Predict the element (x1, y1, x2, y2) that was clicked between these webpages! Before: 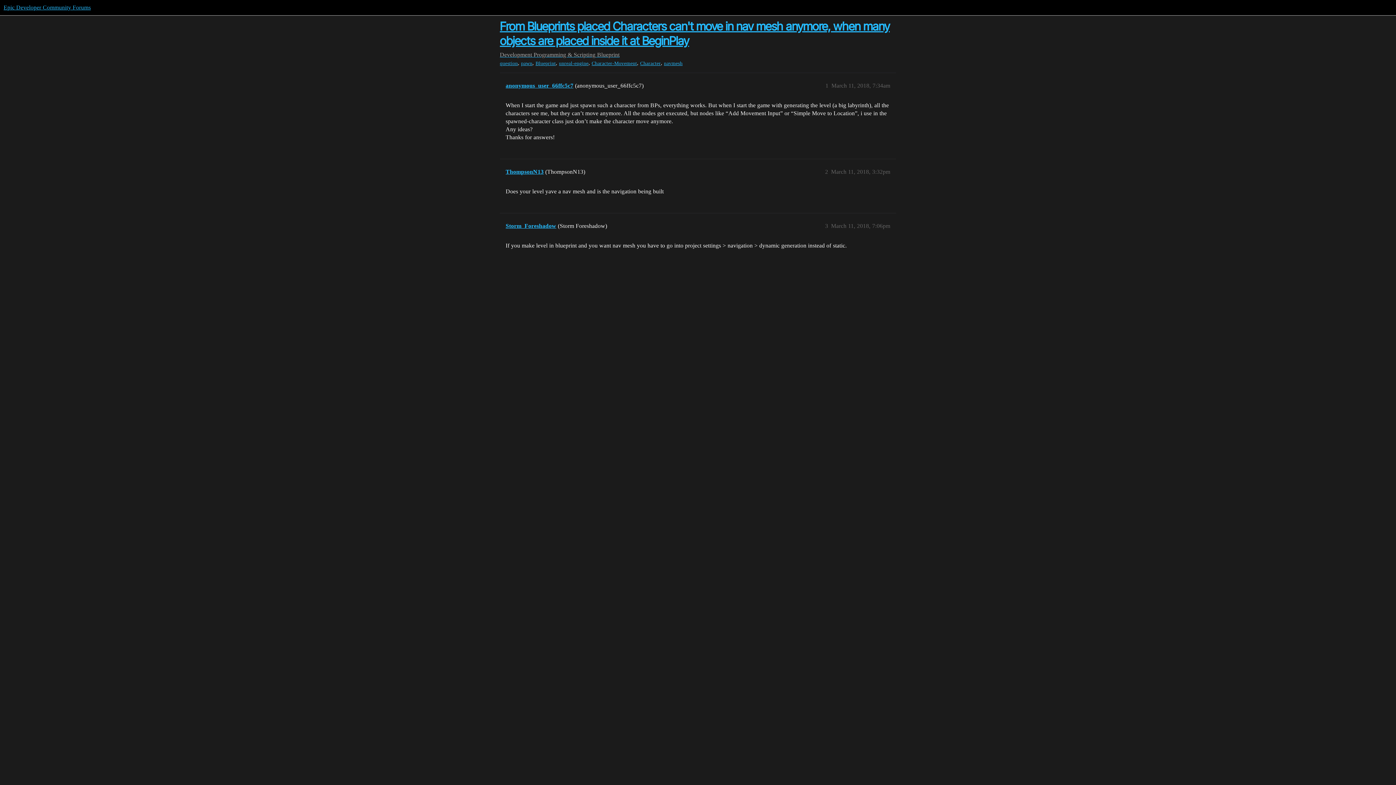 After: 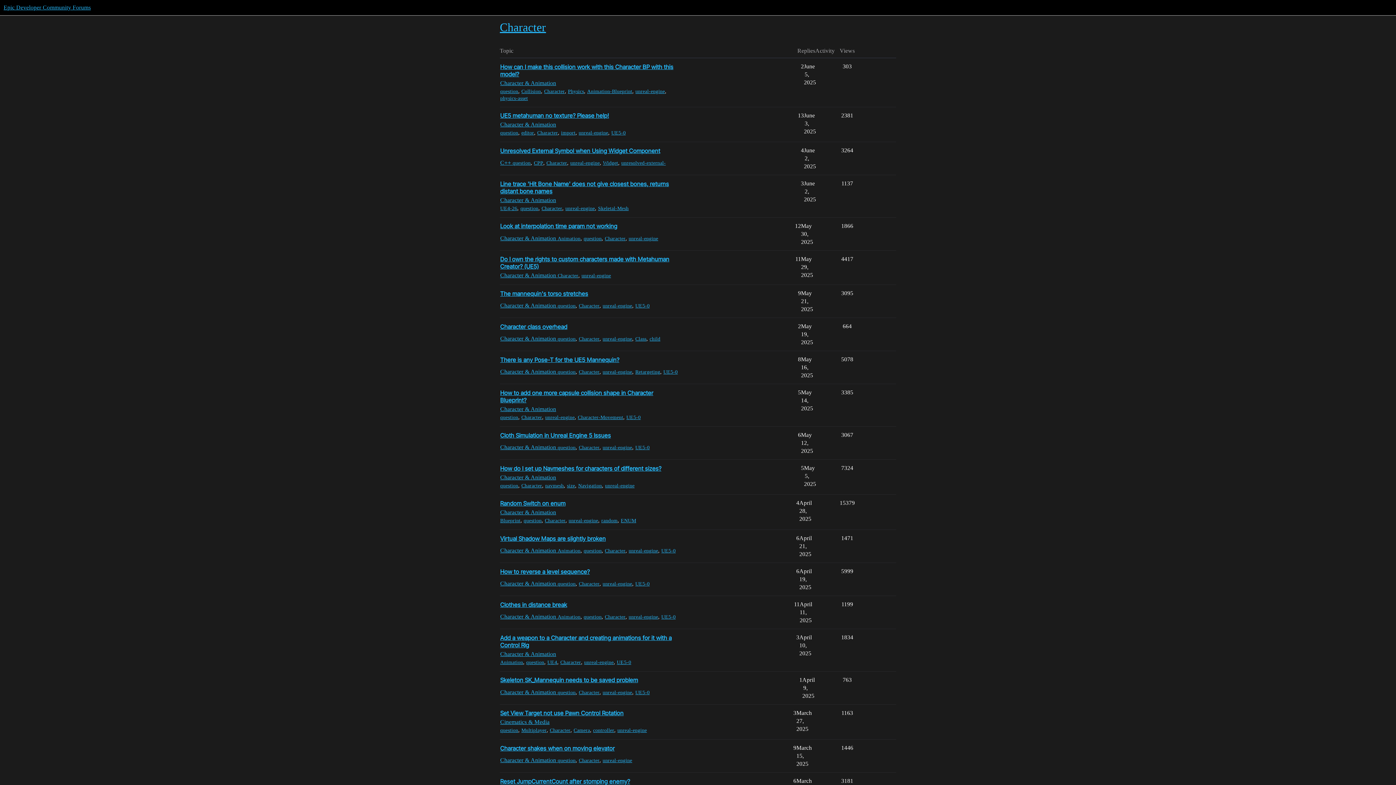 Action: label: Character bbox: (640, 60, 661, 67)